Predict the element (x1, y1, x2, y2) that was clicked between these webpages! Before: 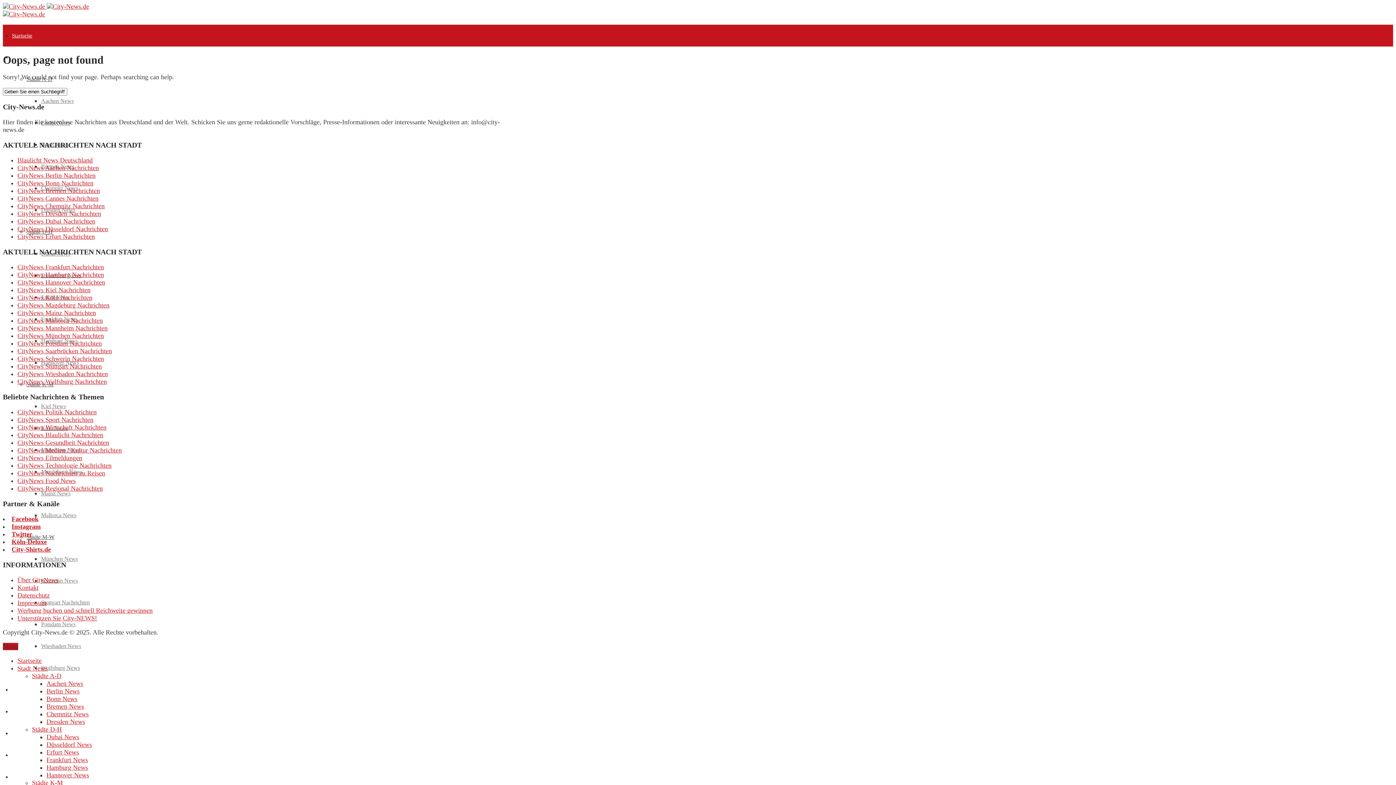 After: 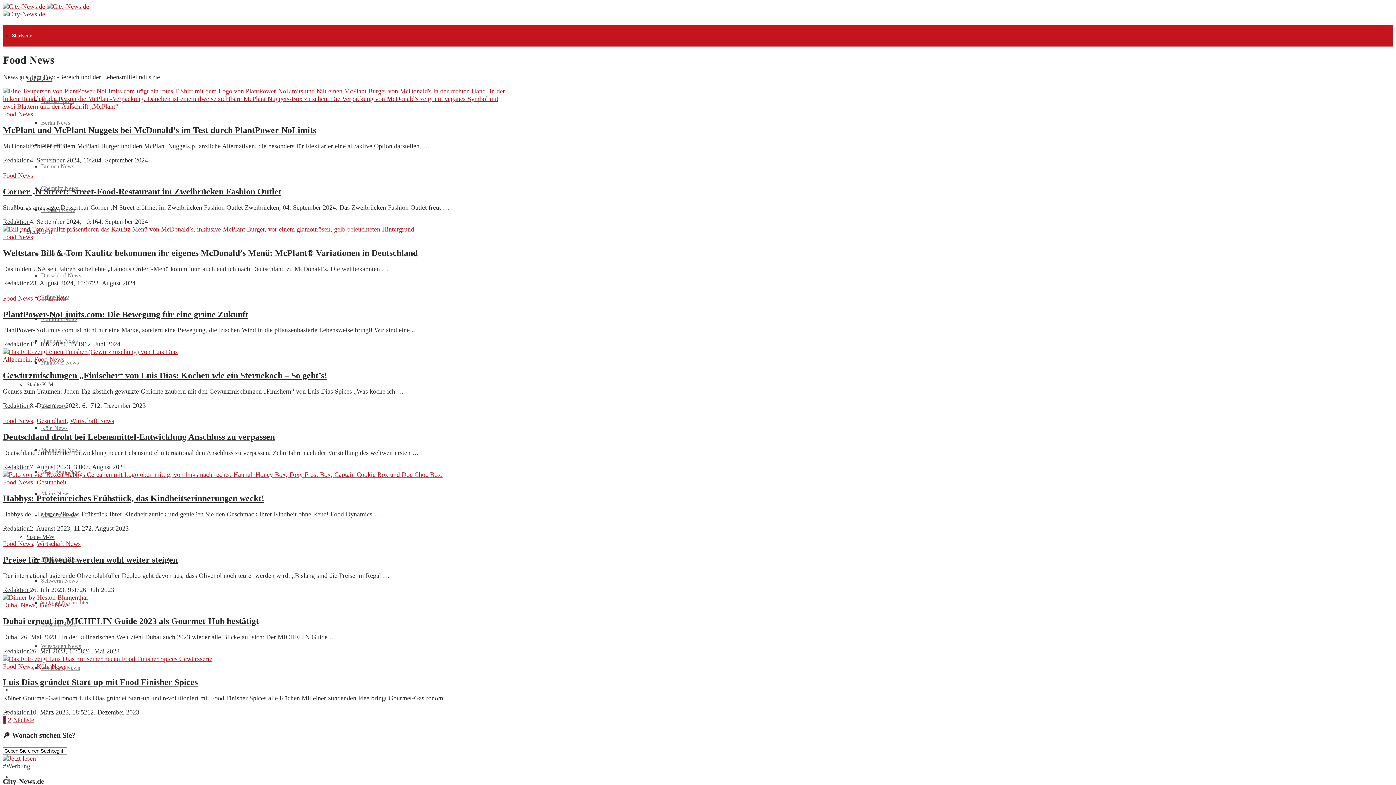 Action: bbox: (17, 477, 75, 484) label: CityNews Food News